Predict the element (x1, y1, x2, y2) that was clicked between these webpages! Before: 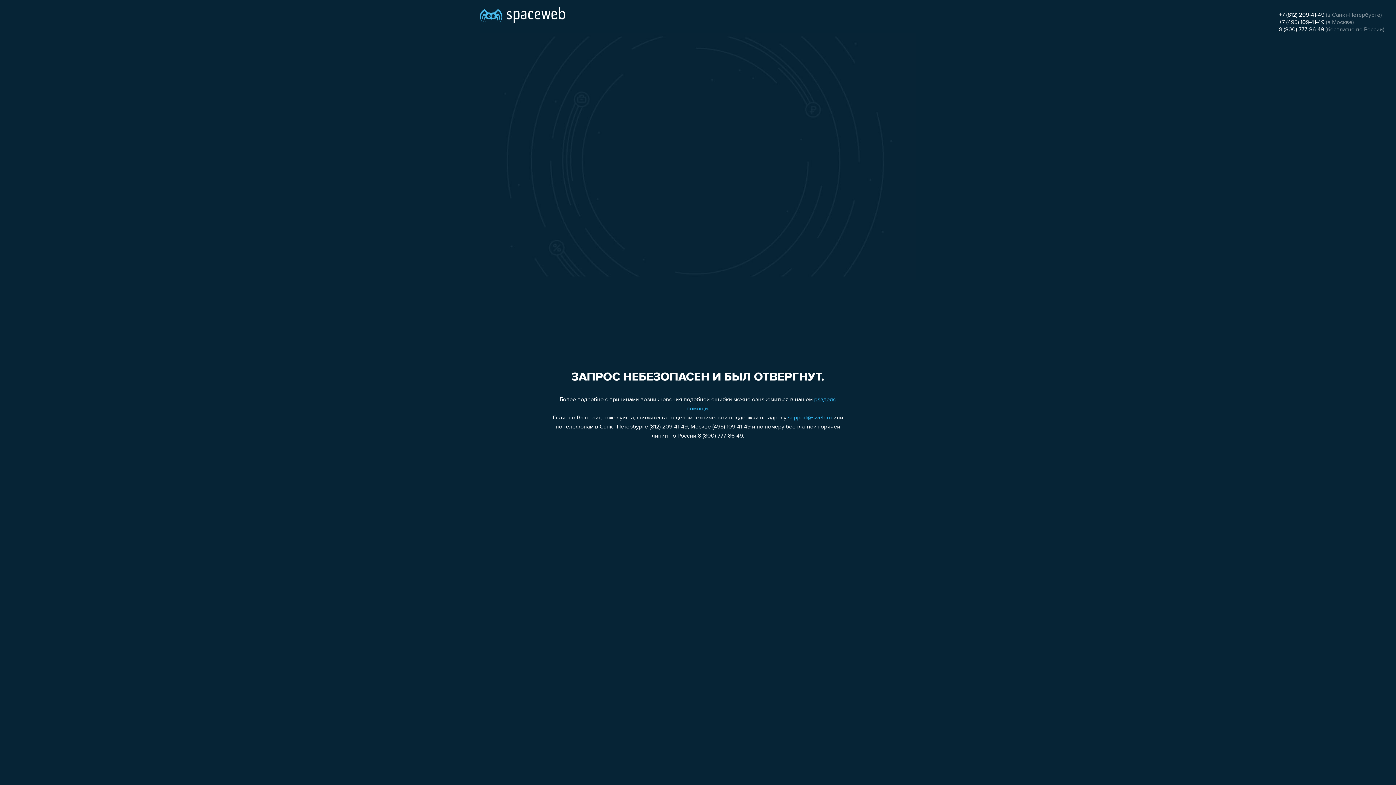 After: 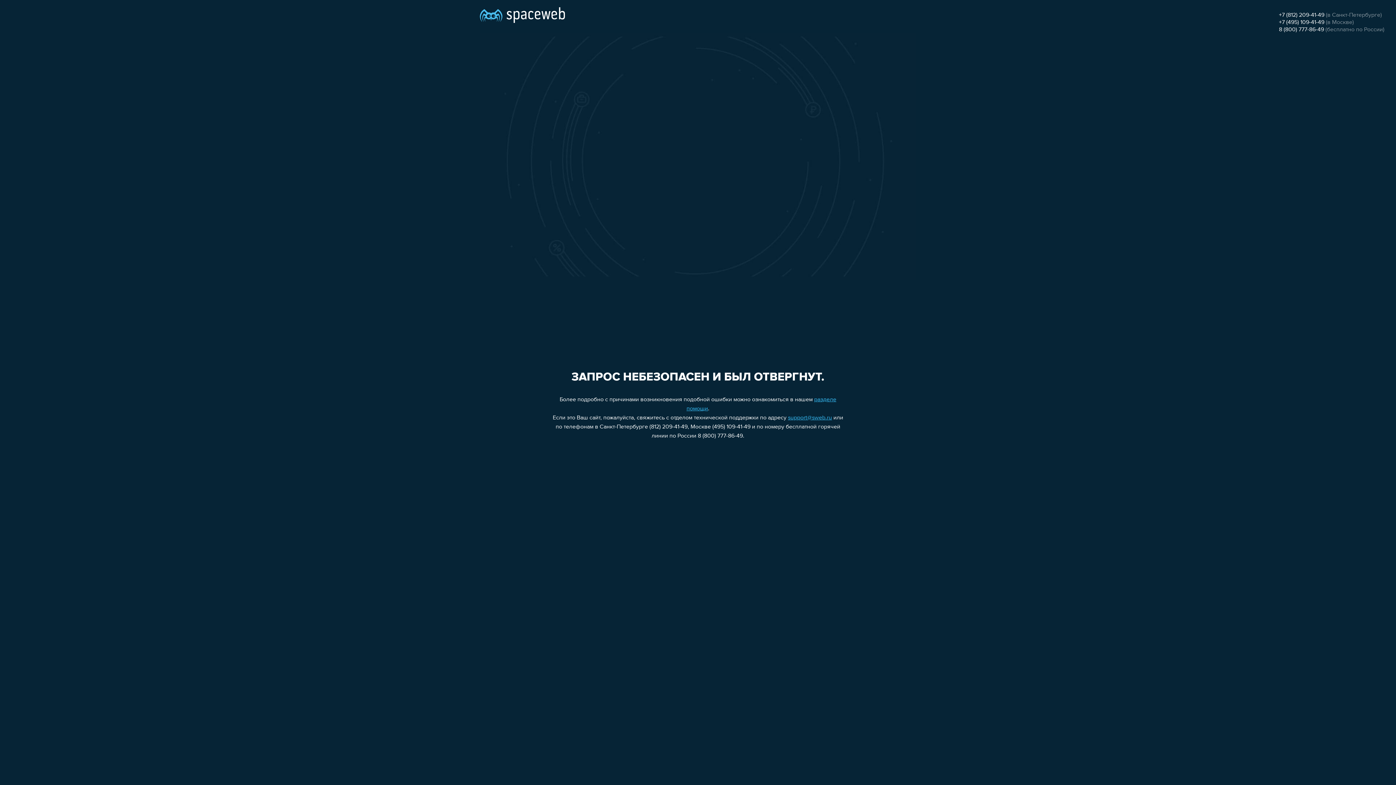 Action: label: +7 (495) 109-41-49 bbox: (1279, 19, 1324, 25)